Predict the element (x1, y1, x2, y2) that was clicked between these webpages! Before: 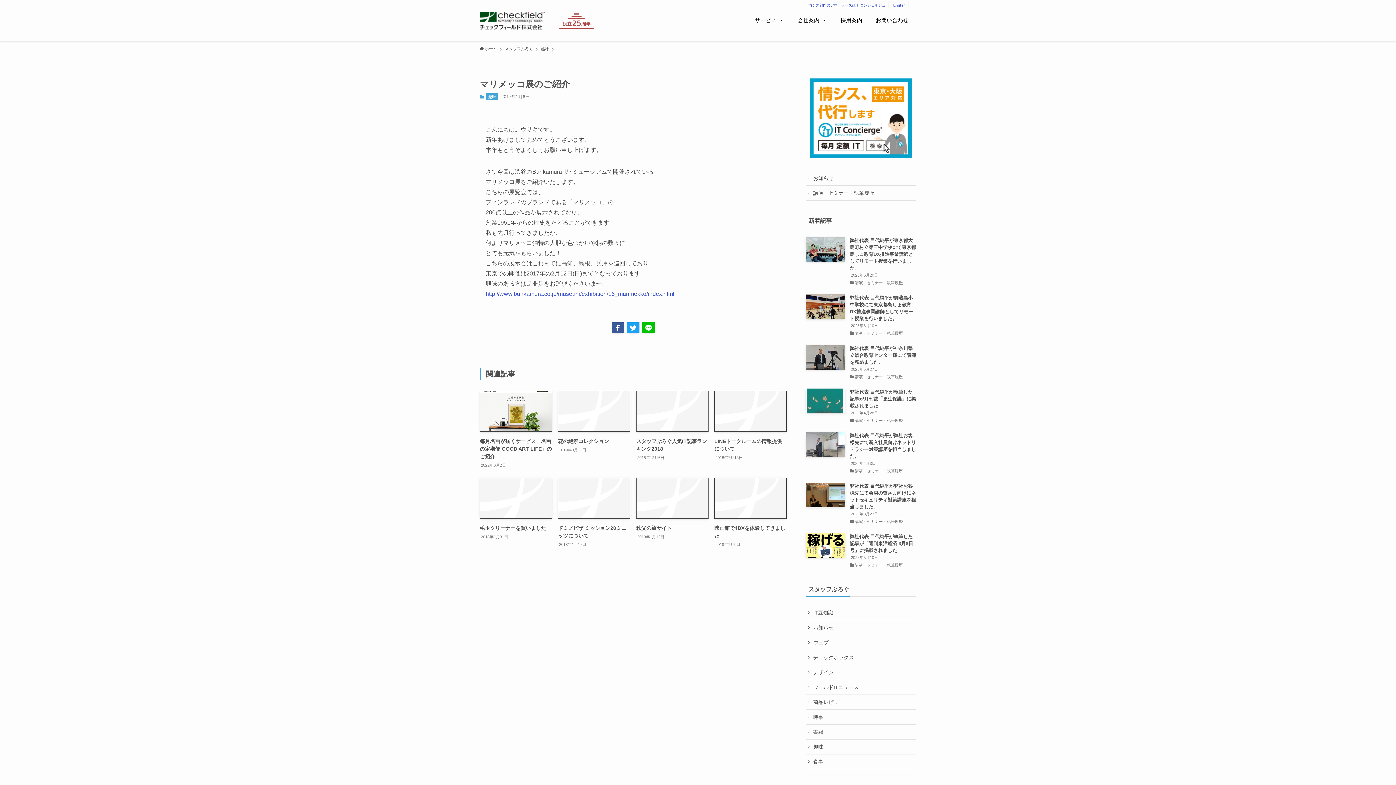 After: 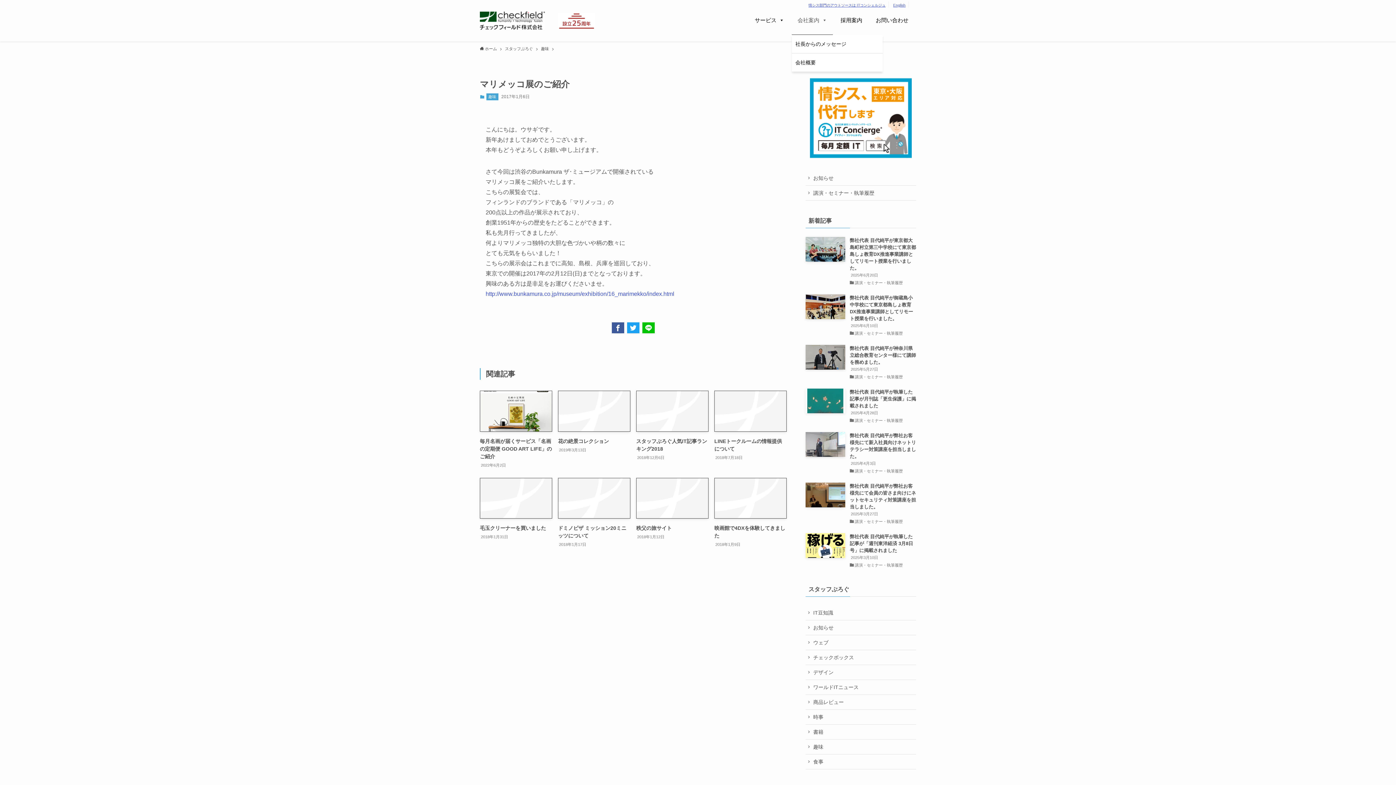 Action: label: 会社案内 bbox: (792, 5, 833, 34)